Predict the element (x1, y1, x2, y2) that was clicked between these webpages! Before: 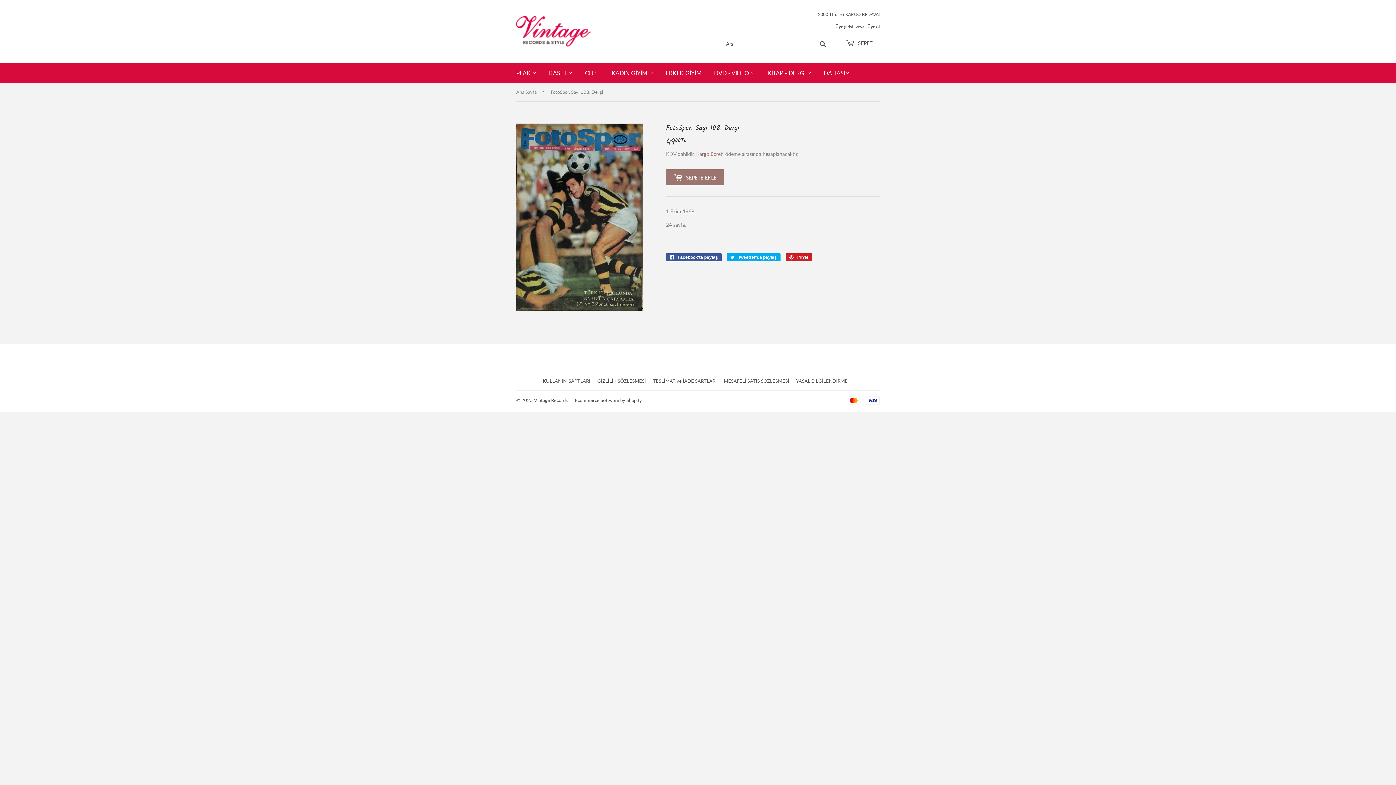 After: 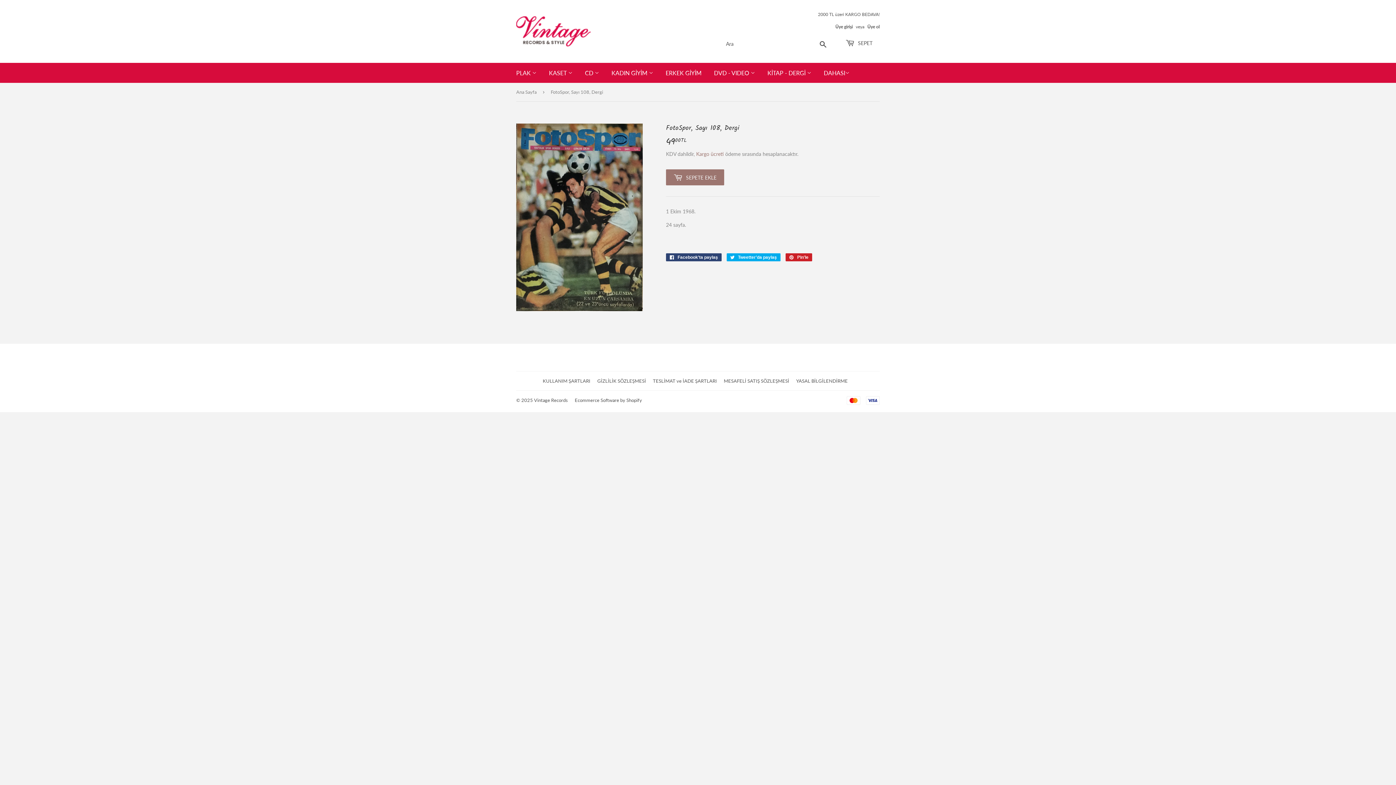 Action: bbox: (666, 253, 721, 261) label:  Facebook'ta paylaş
Facebook'ta paylaş